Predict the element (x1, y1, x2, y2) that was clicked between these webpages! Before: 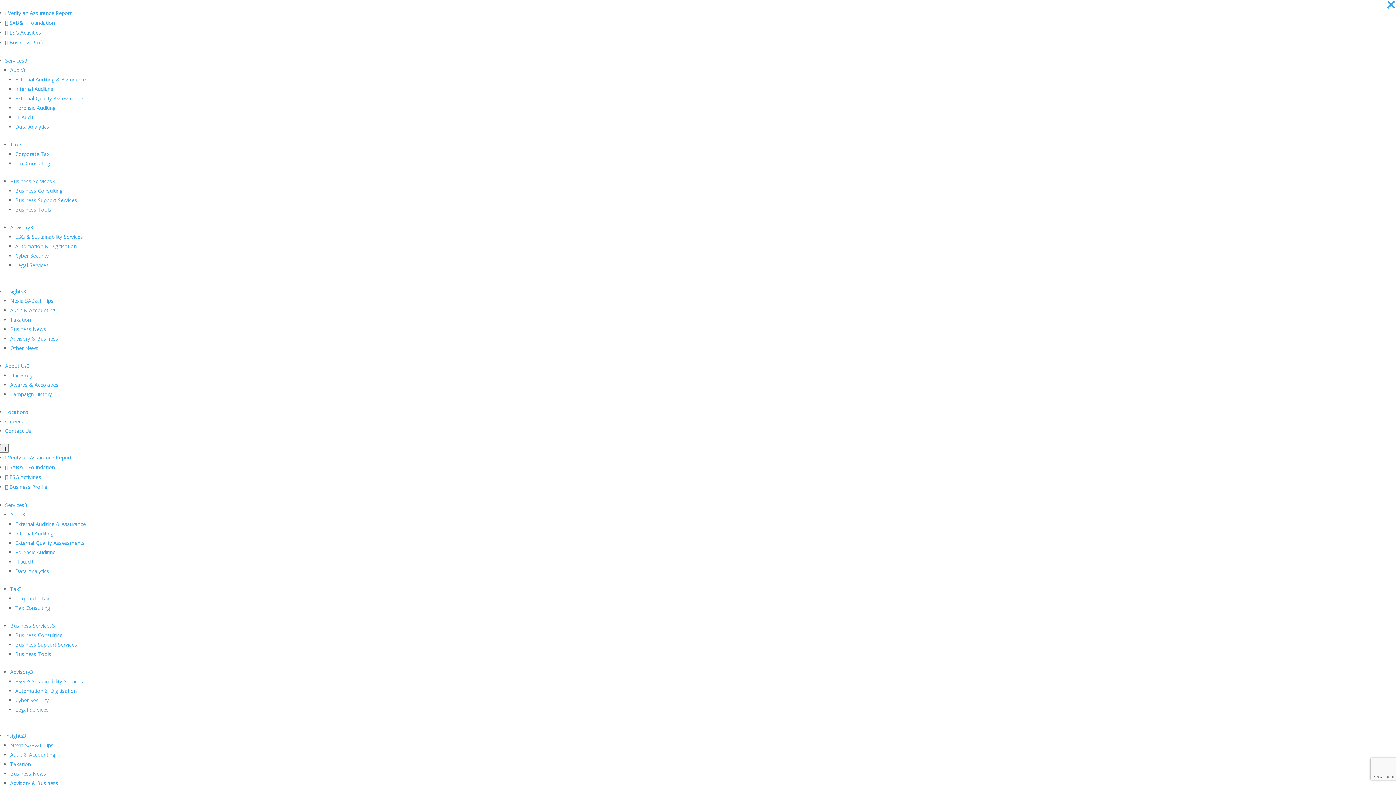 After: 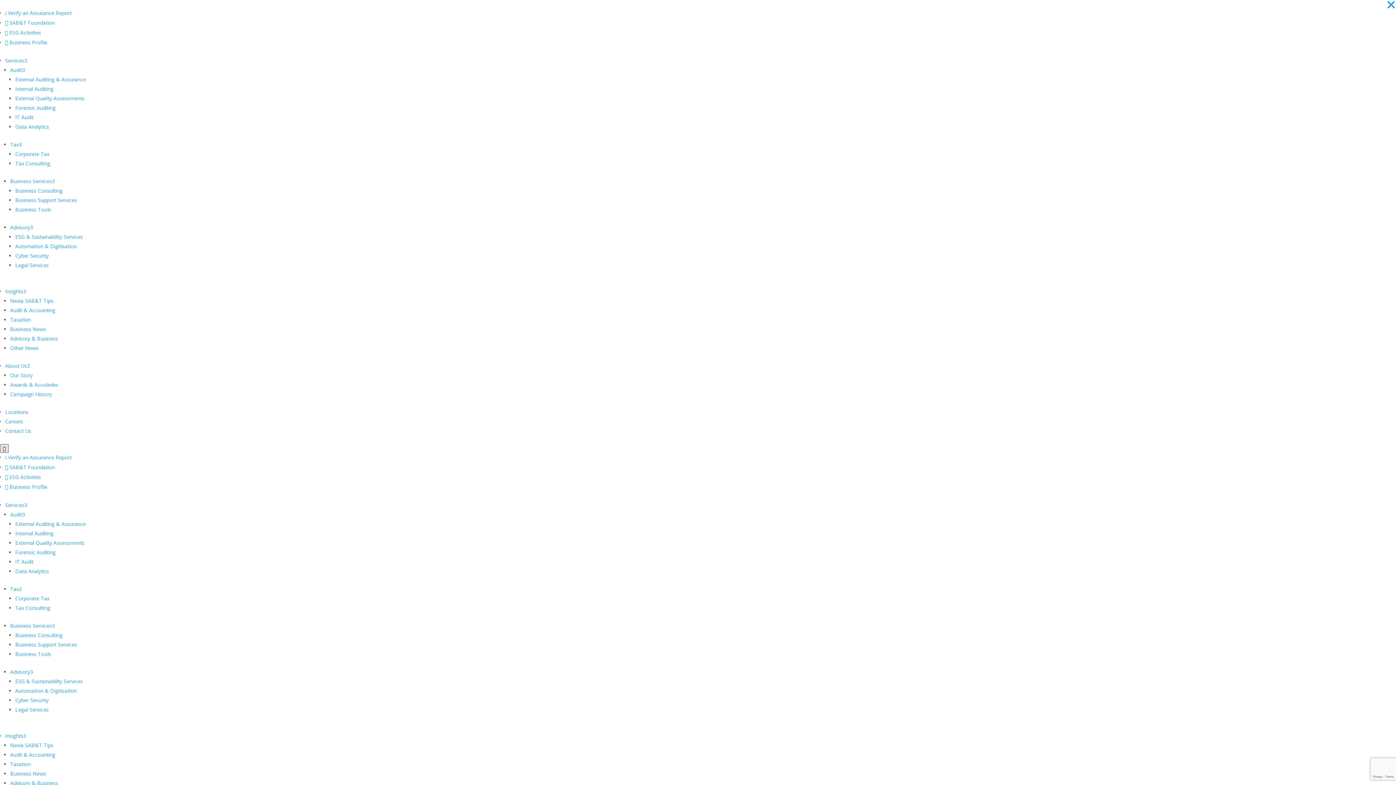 Action: label:  bbox: (0, 444, 8, 453)